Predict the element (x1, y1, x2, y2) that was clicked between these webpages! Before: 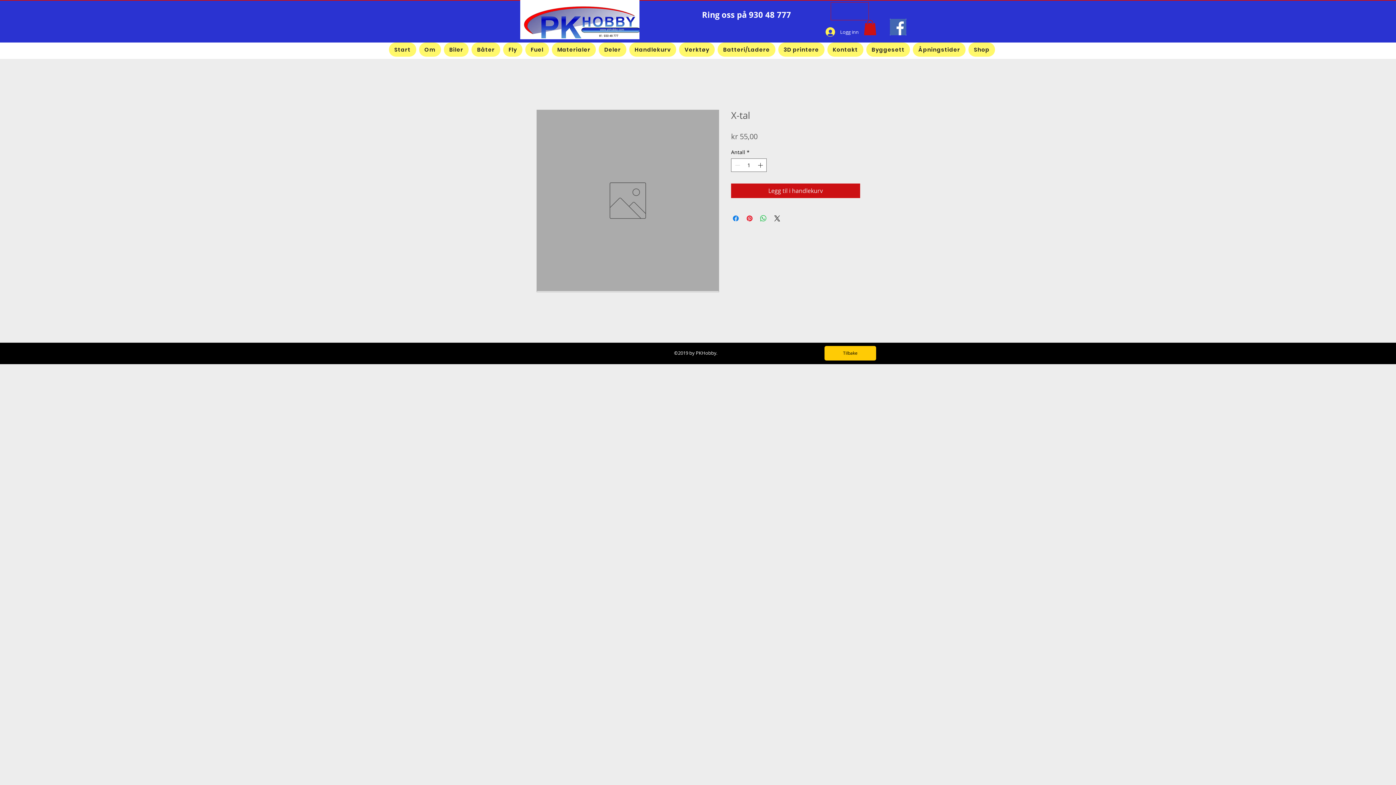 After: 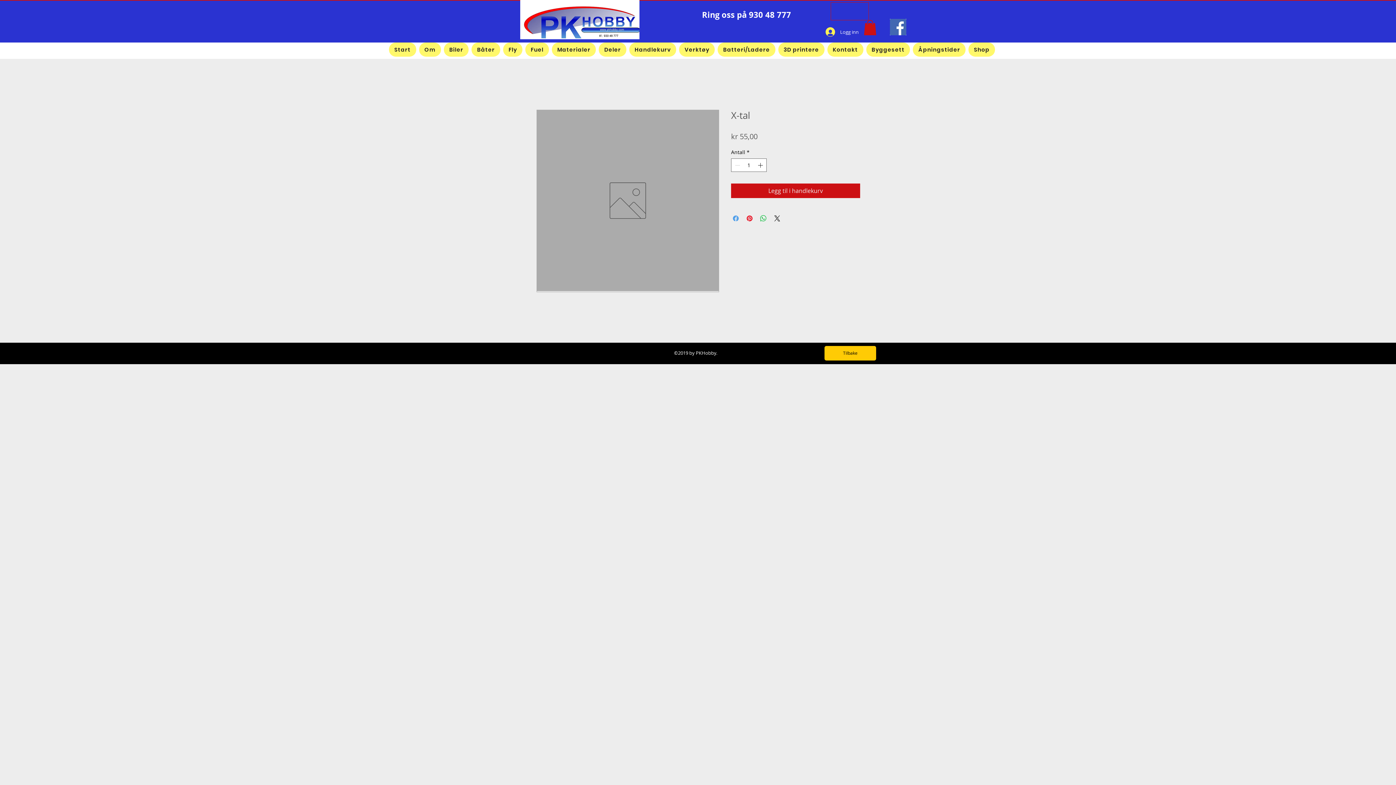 Action: label: Del på Facebook bbox: (731, 214, 740, 222)